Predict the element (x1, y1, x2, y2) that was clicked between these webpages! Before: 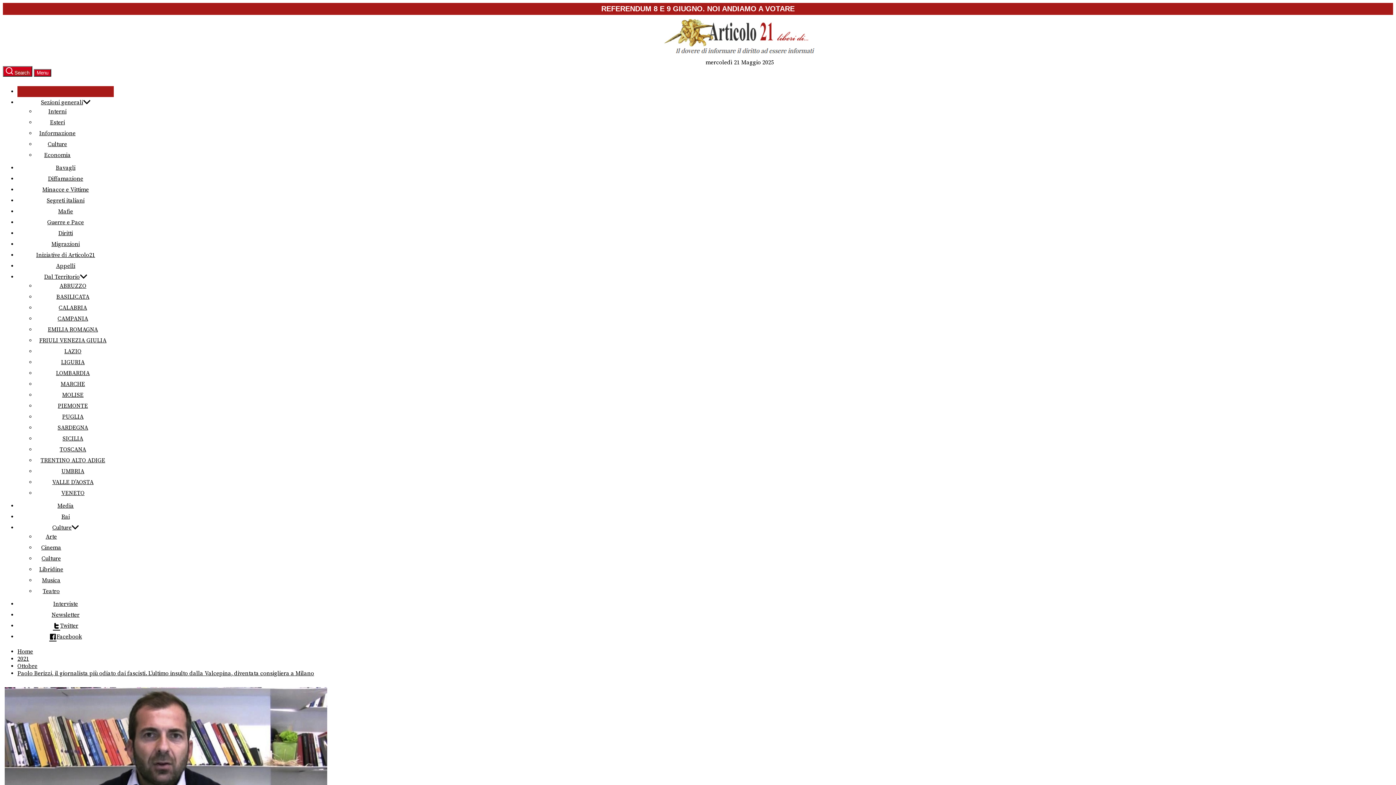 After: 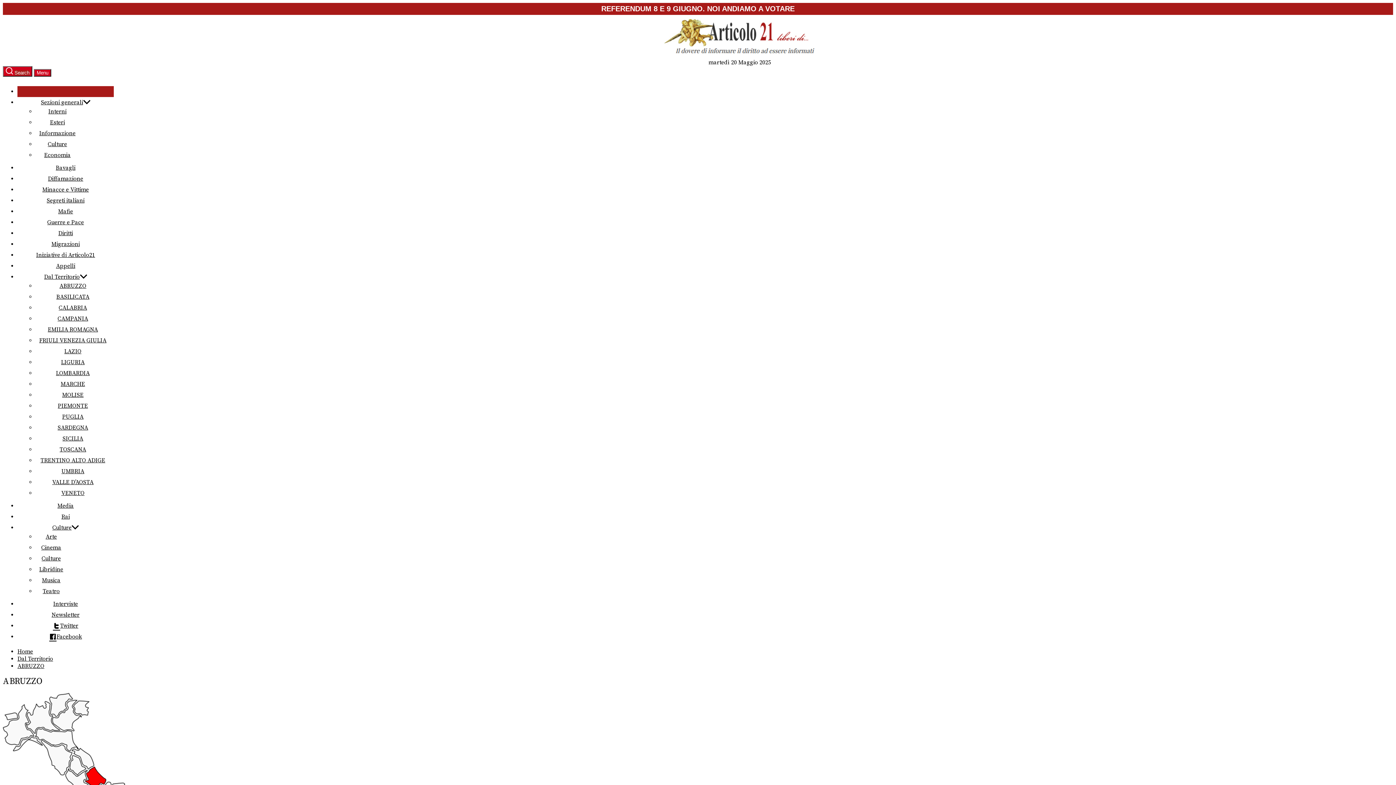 Action: bbox: (59, 282, 86, 289) label: ABRUZZO